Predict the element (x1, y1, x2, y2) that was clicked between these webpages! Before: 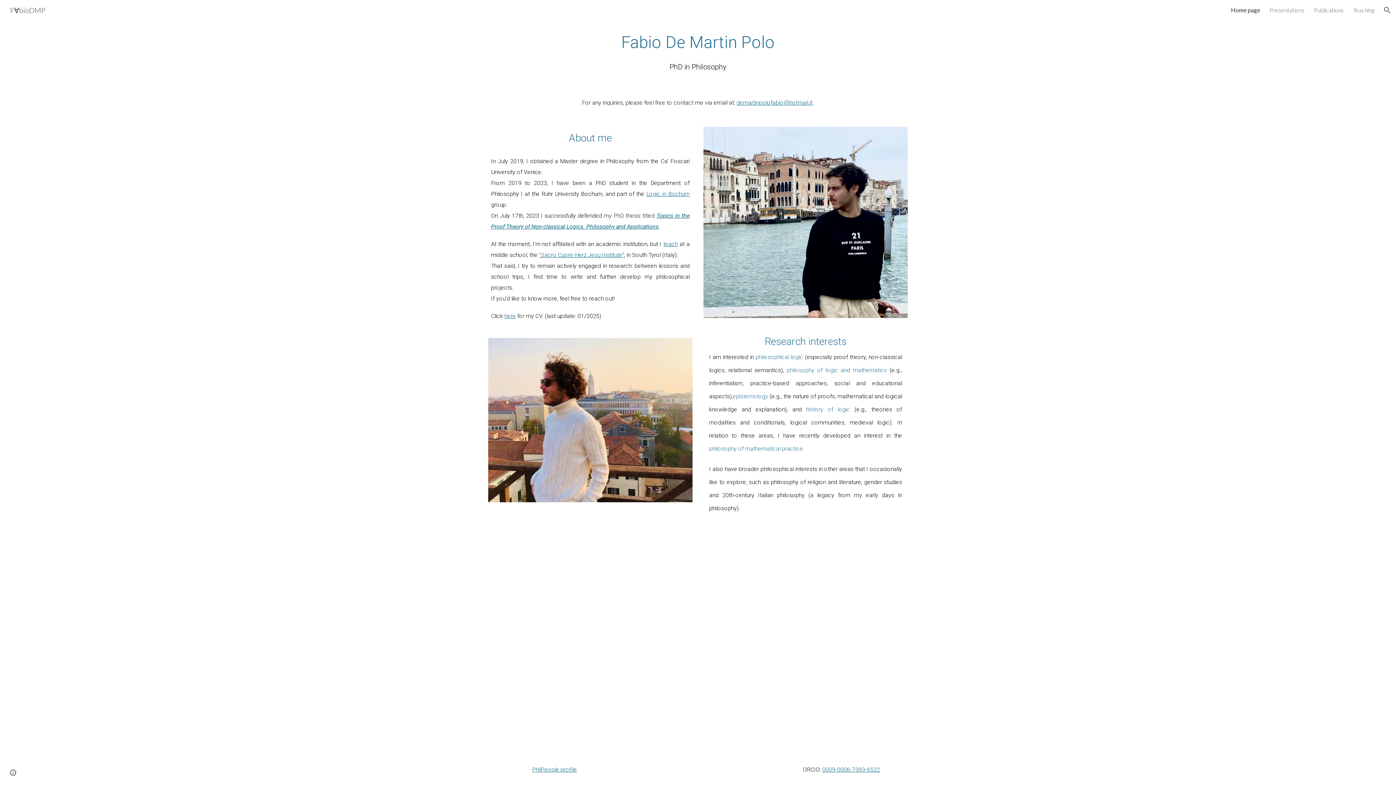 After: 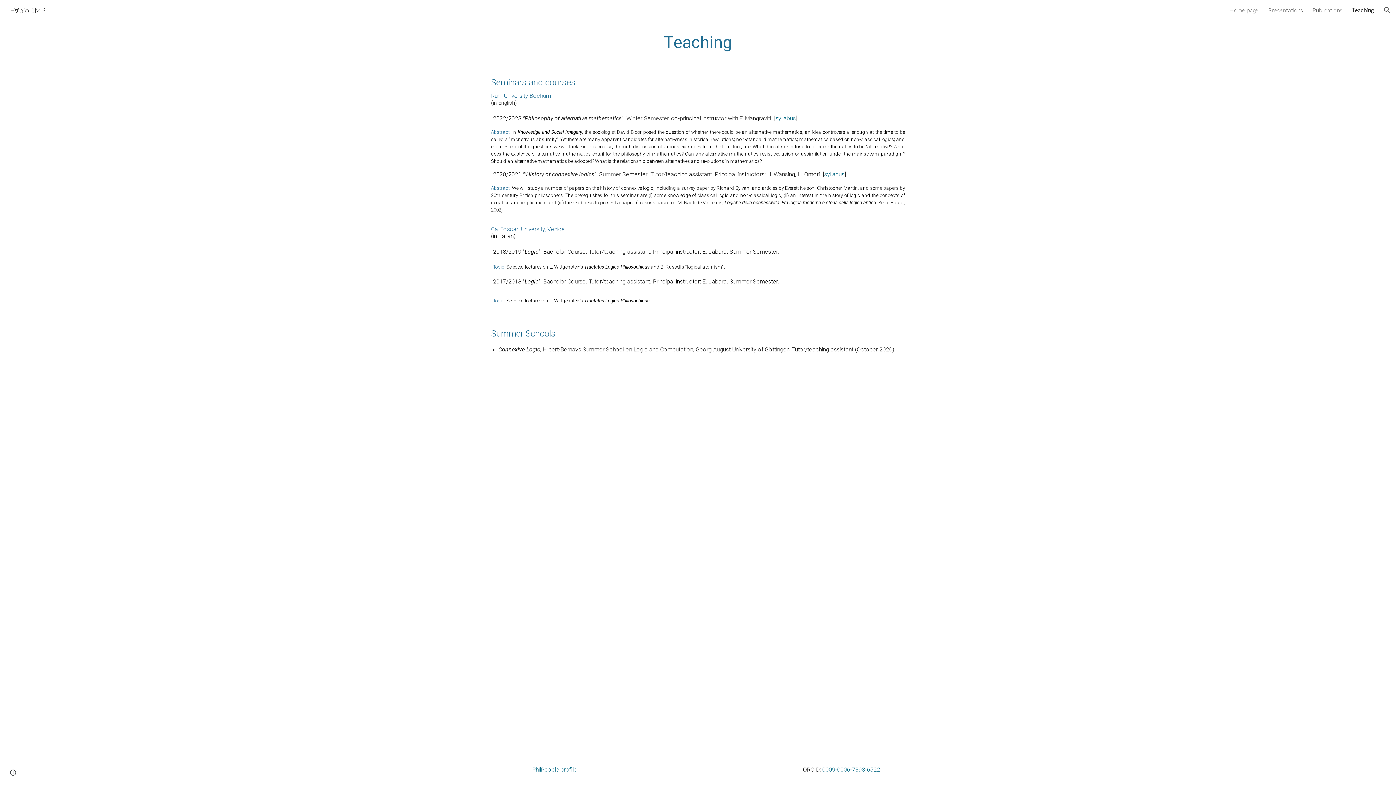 Action: bbox: (1353, 6, 1374, 13) label: Teaching